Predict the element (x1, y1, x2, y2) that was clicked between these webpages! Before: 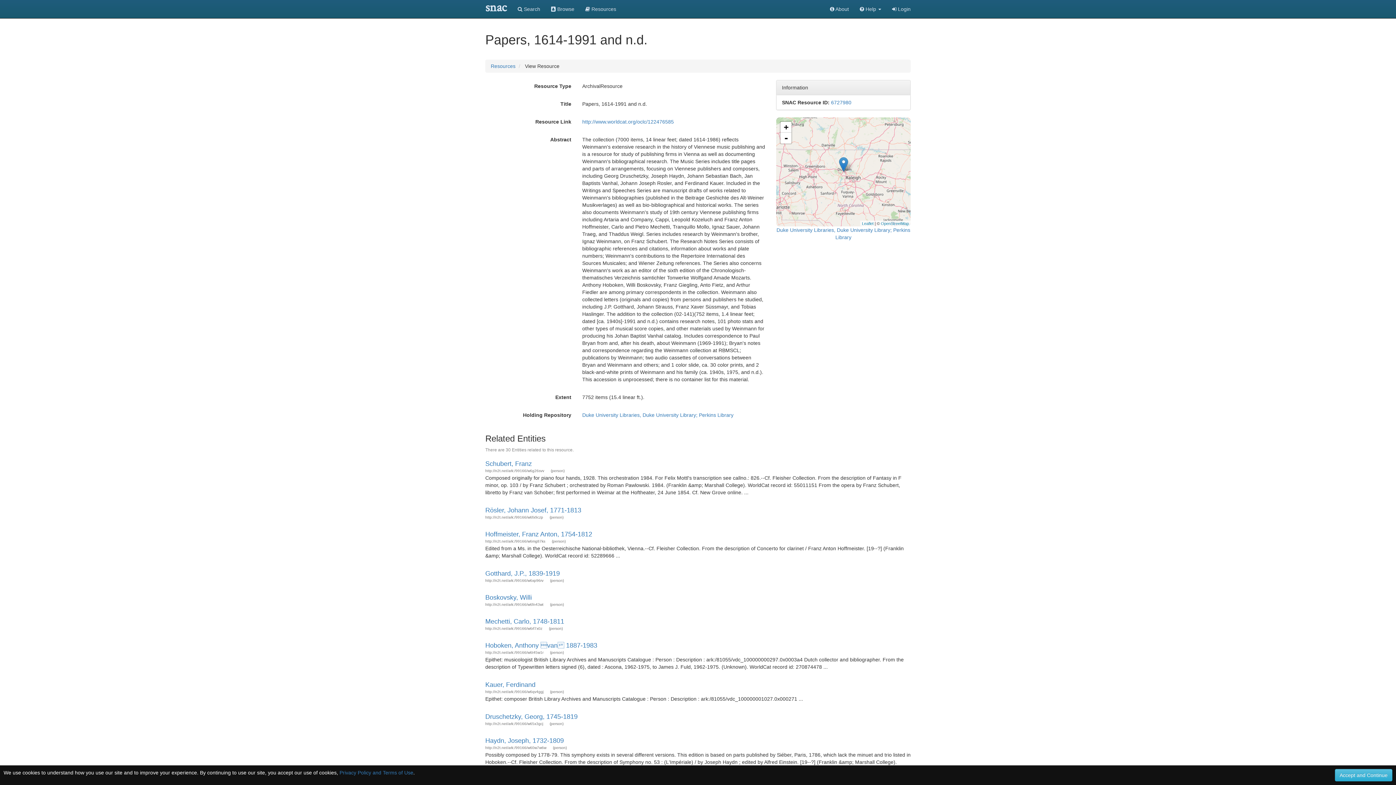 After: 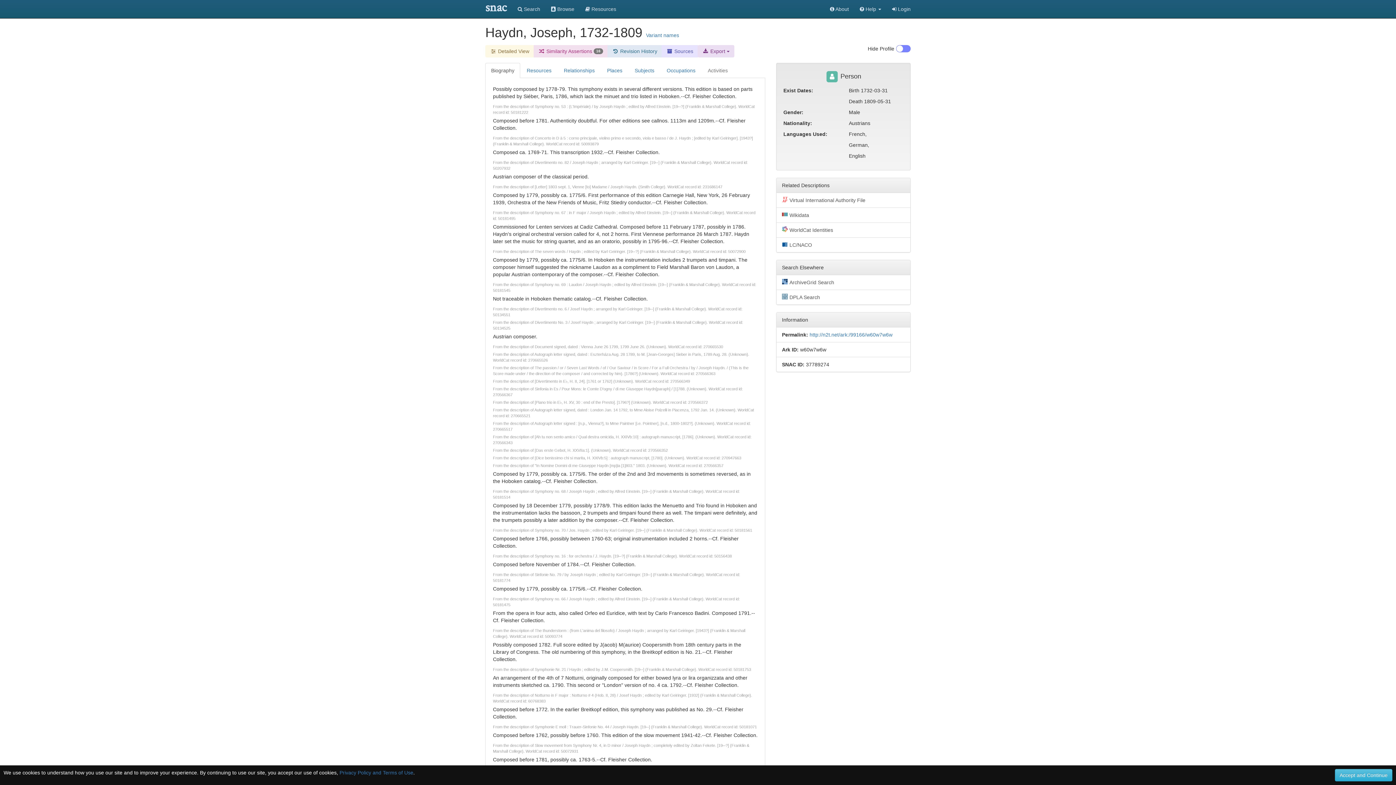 Action: label: Haydn, Joseph, 1732-1809 bbox: (485, 737, 564, 744)